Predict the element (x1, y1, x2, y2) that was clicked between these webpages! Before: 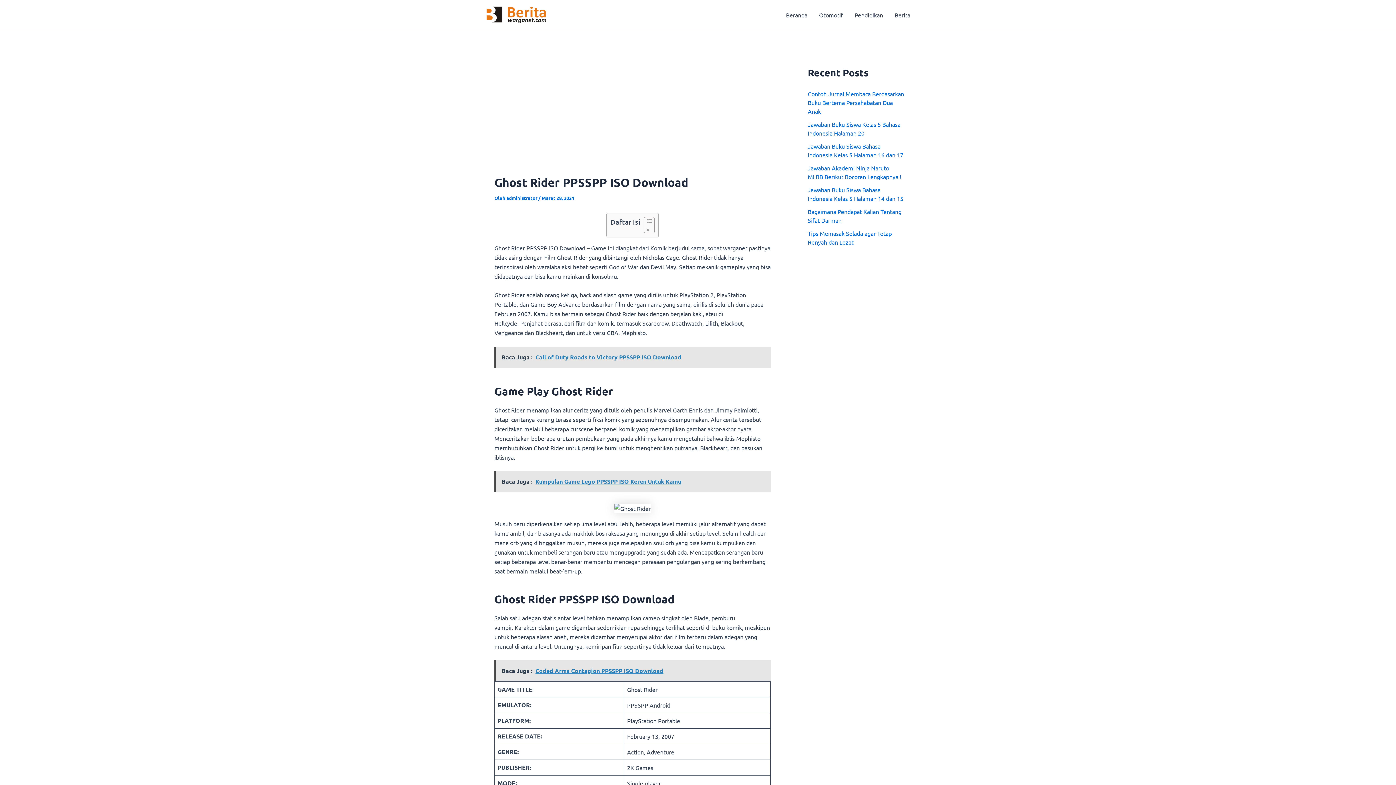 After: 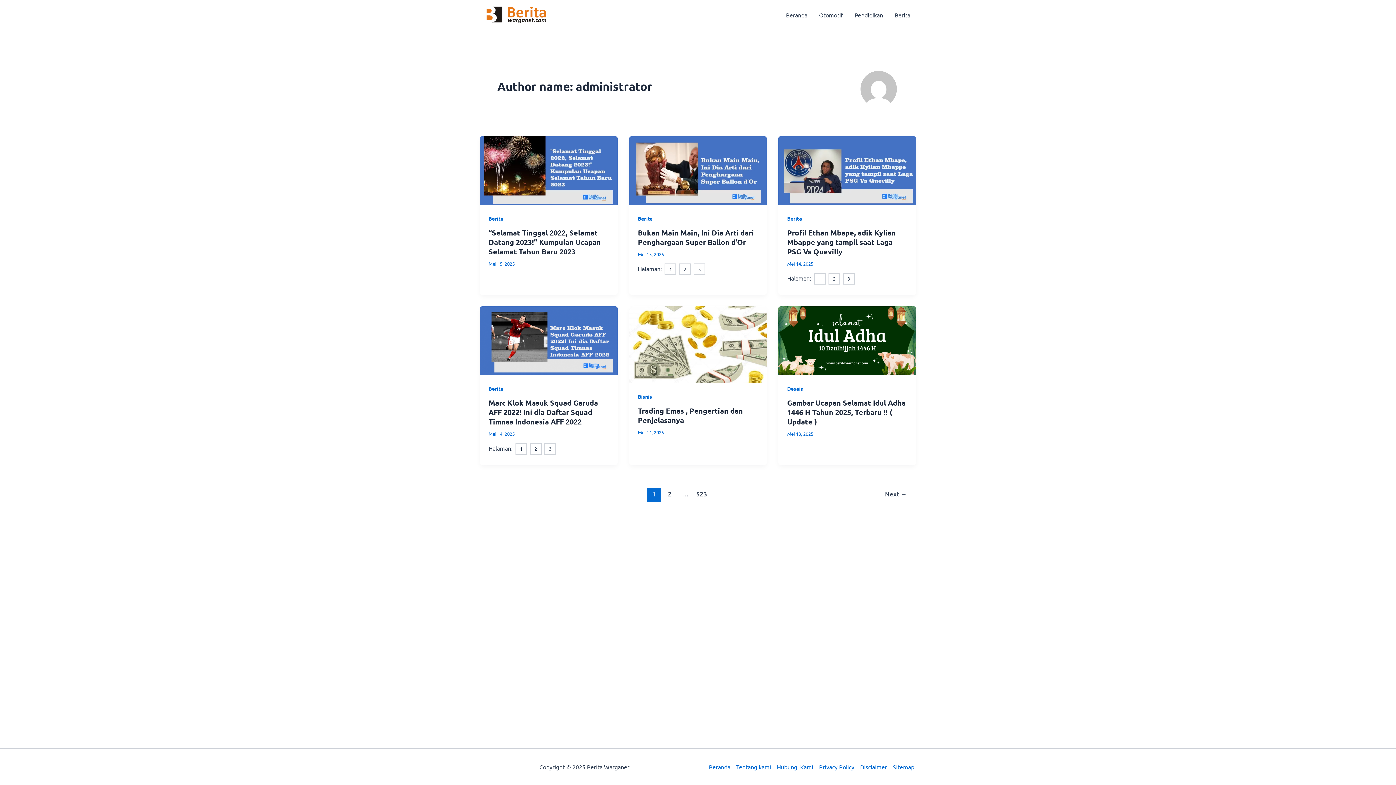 Action: bbox: (506, 194, 538, 200) label: administrator 